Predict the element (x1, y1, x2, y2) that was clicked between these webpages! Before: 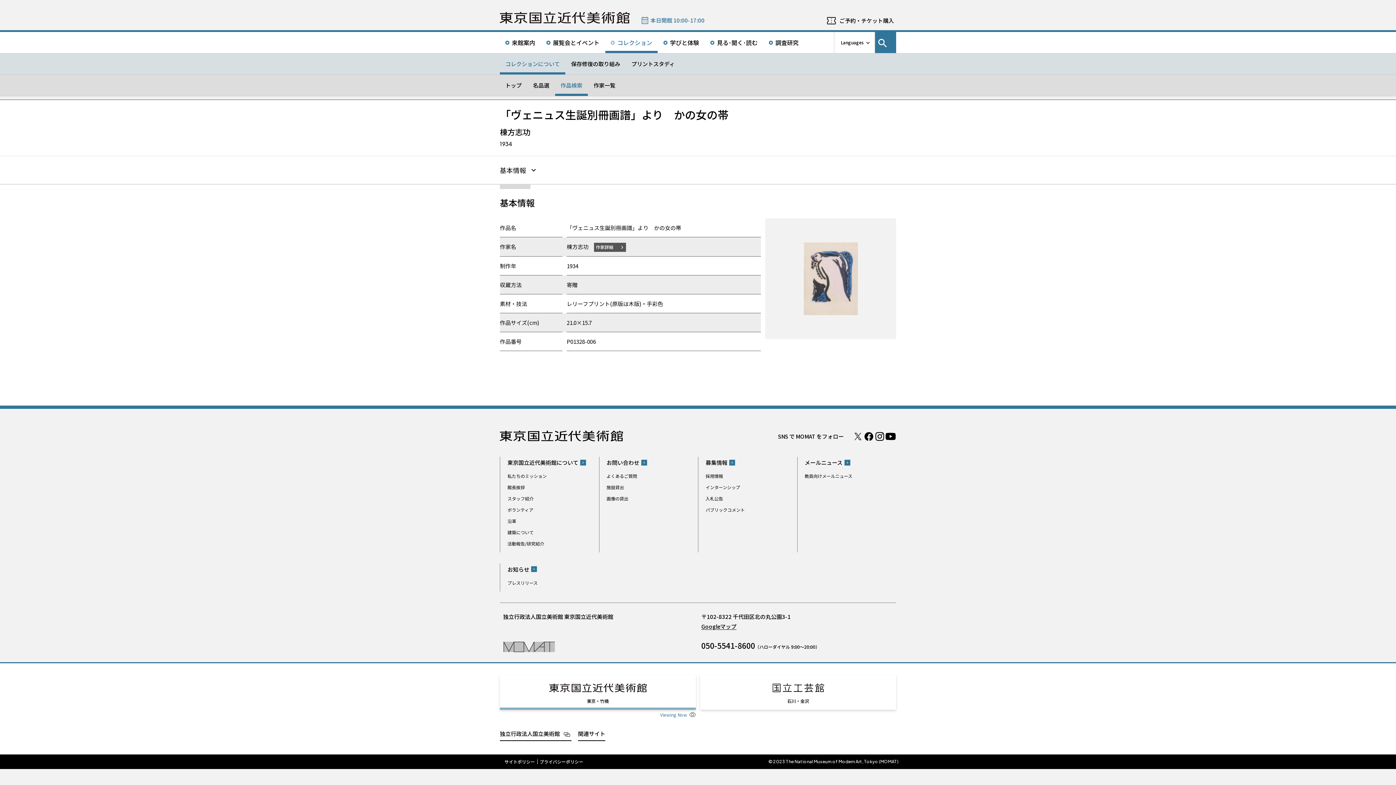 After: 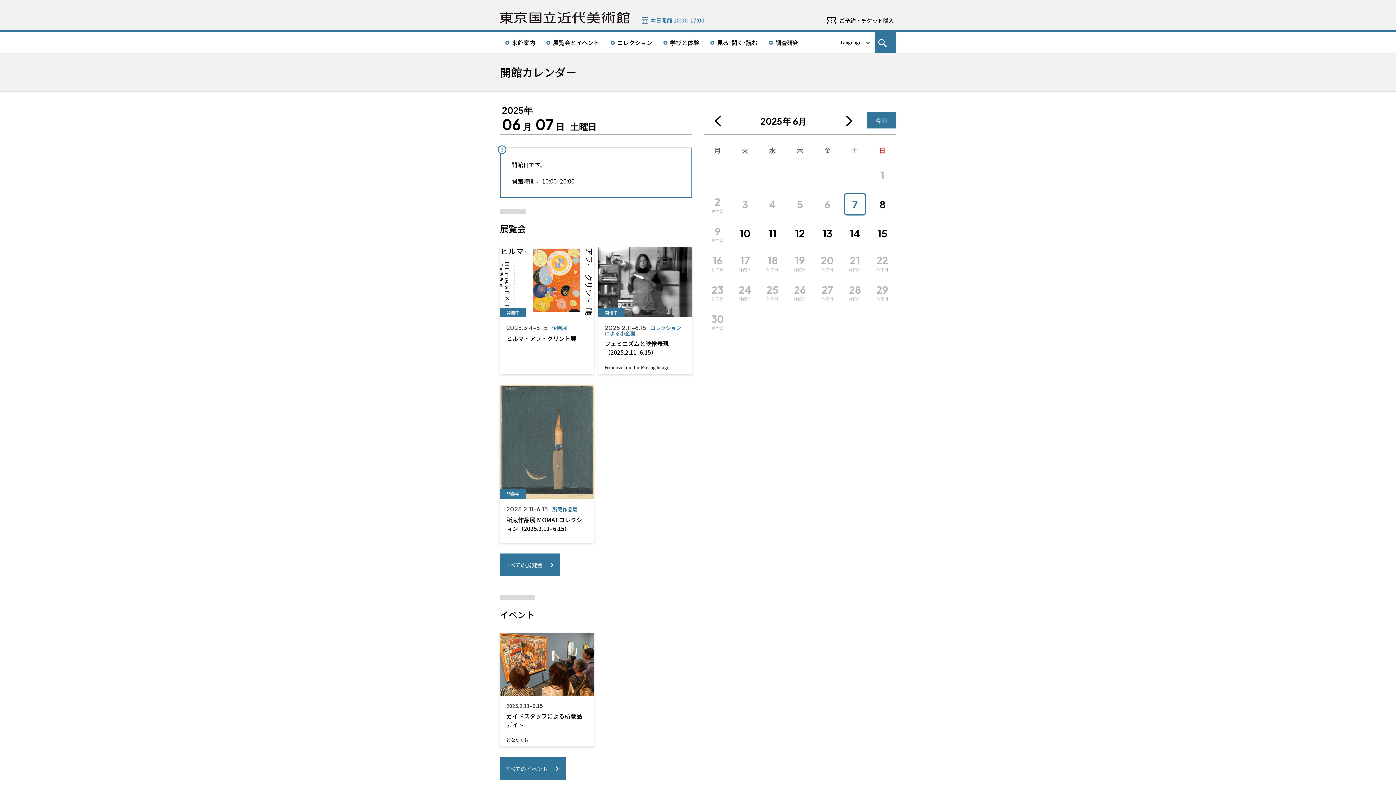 Action: label: 本日開館 10:00-17:00 bbox: (639, 14, 714, 26)